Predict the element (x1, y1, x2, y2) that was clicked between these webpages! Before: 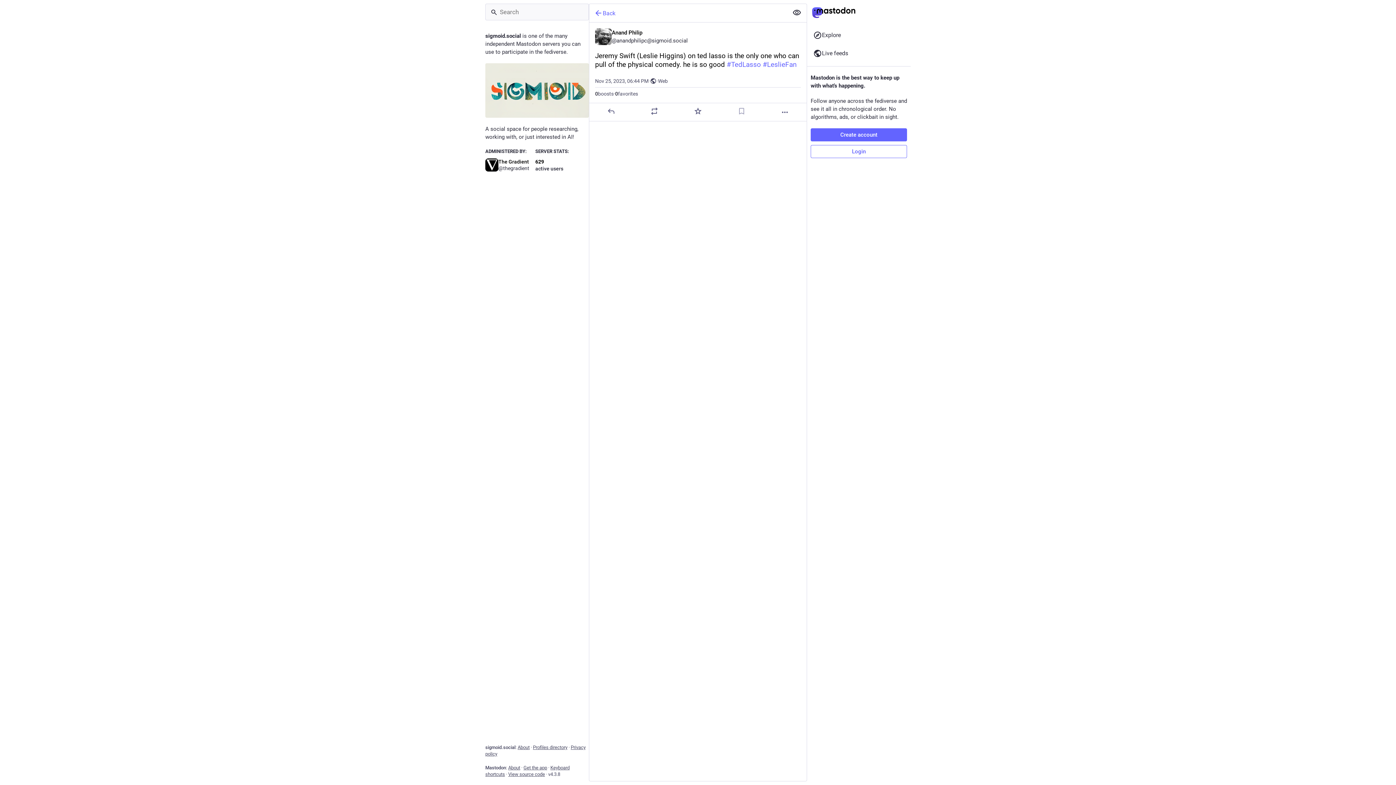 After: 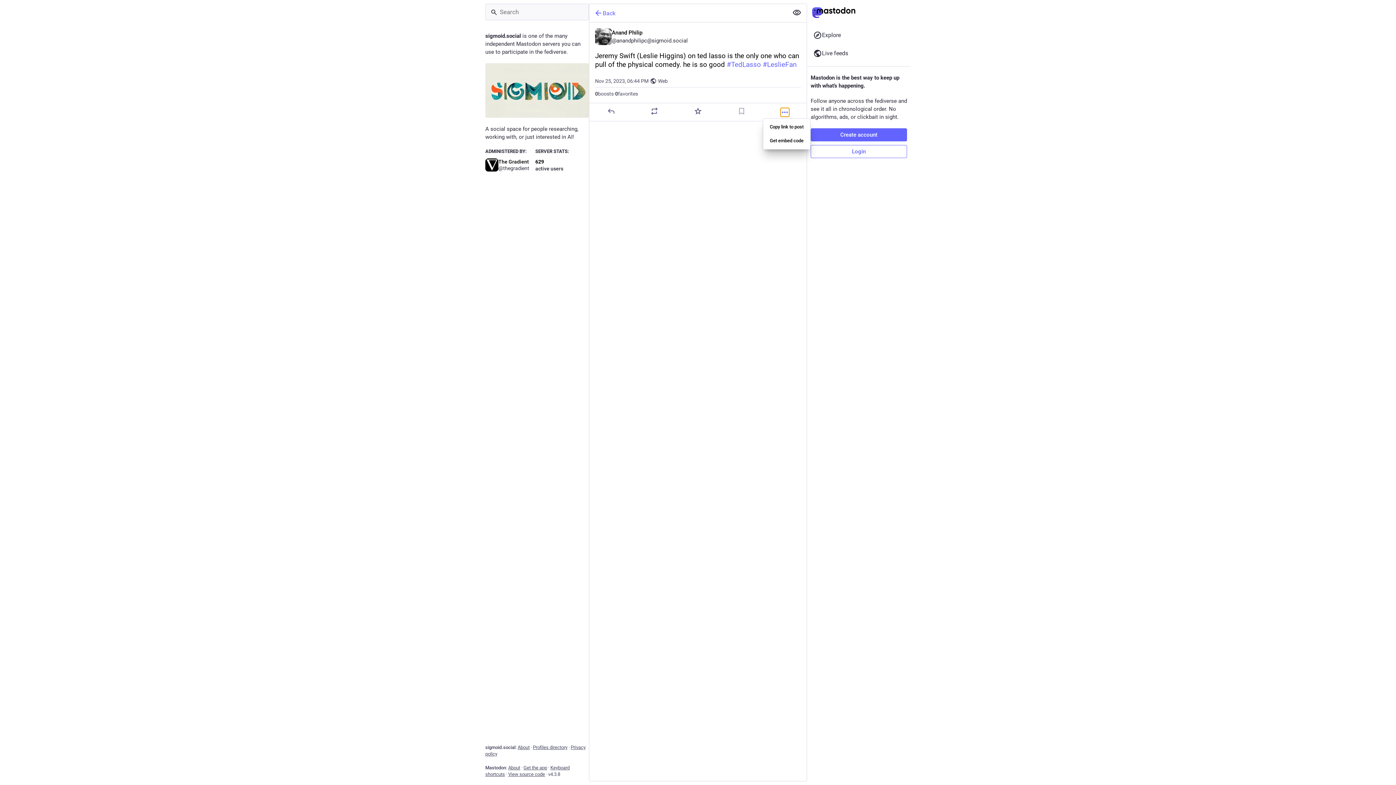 Action: bbox: (780, 107, 789, 116) label: More